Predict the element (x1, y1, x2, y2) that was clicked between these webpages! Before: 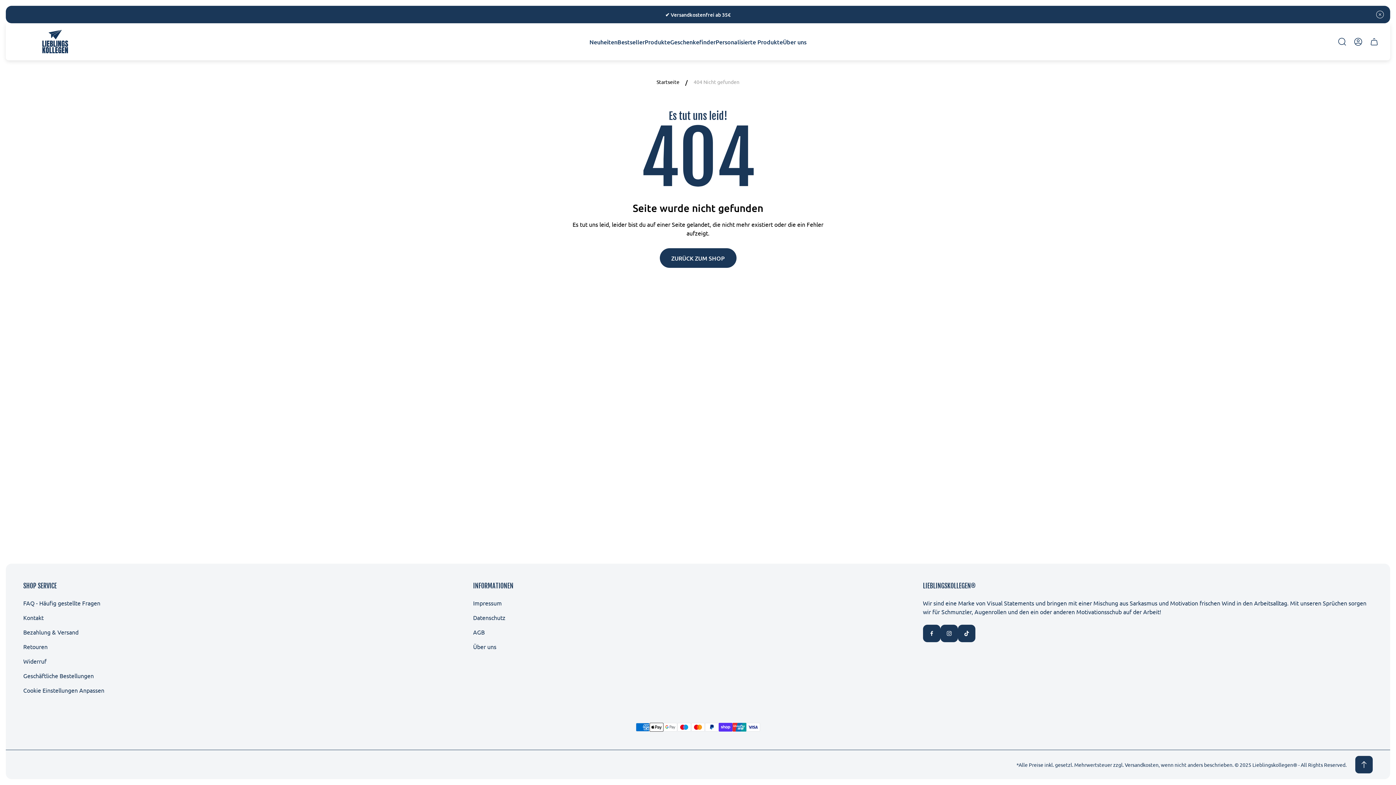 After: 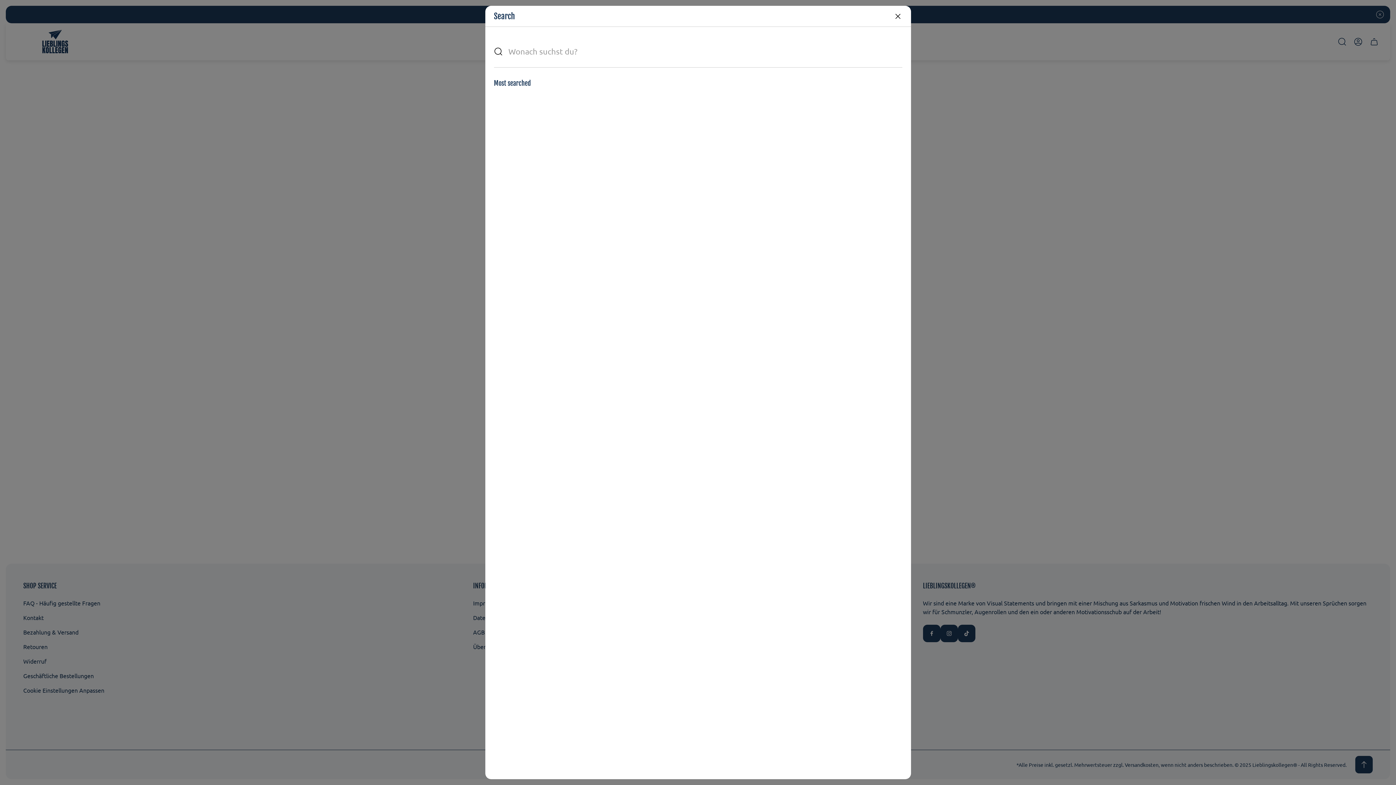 Action: bbox: (1334, 33, 1350, 49) label: Suche